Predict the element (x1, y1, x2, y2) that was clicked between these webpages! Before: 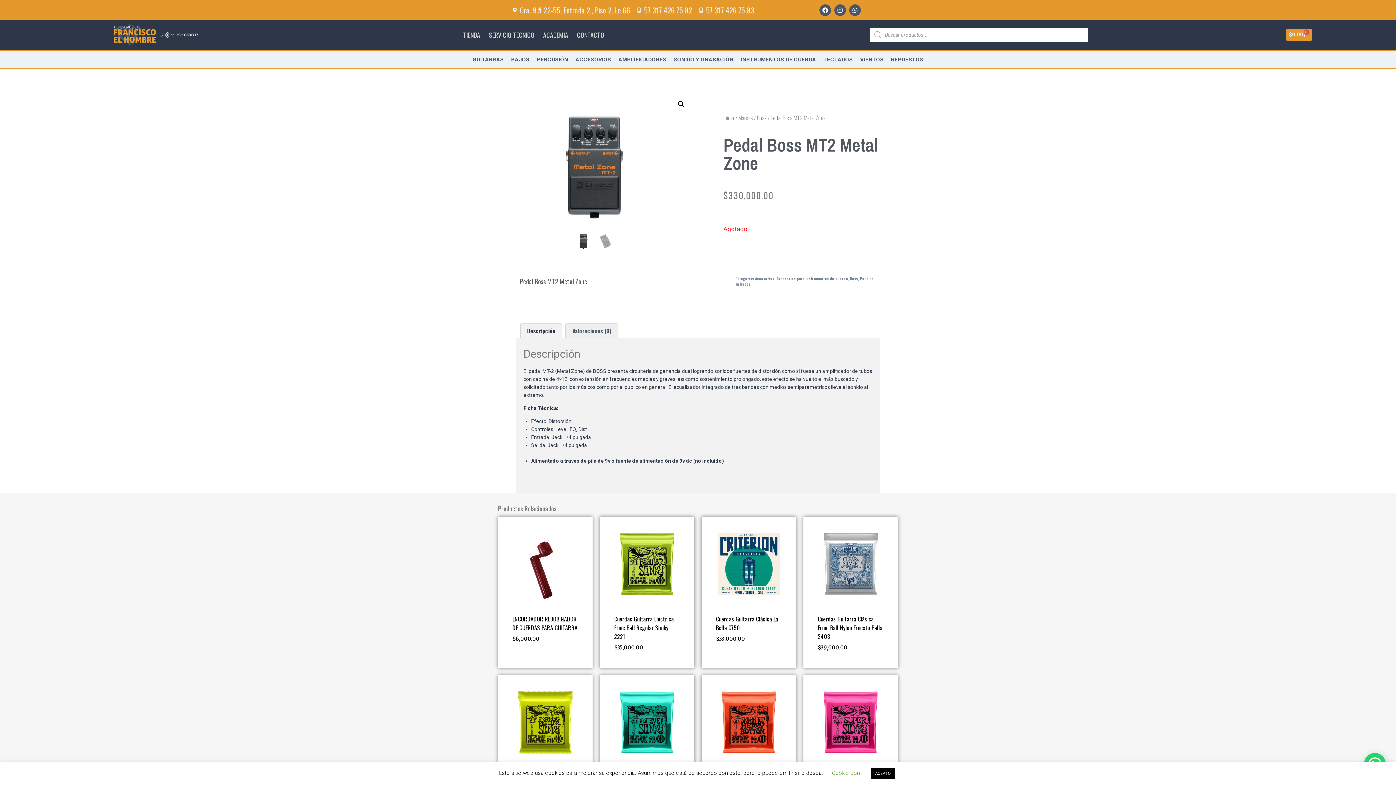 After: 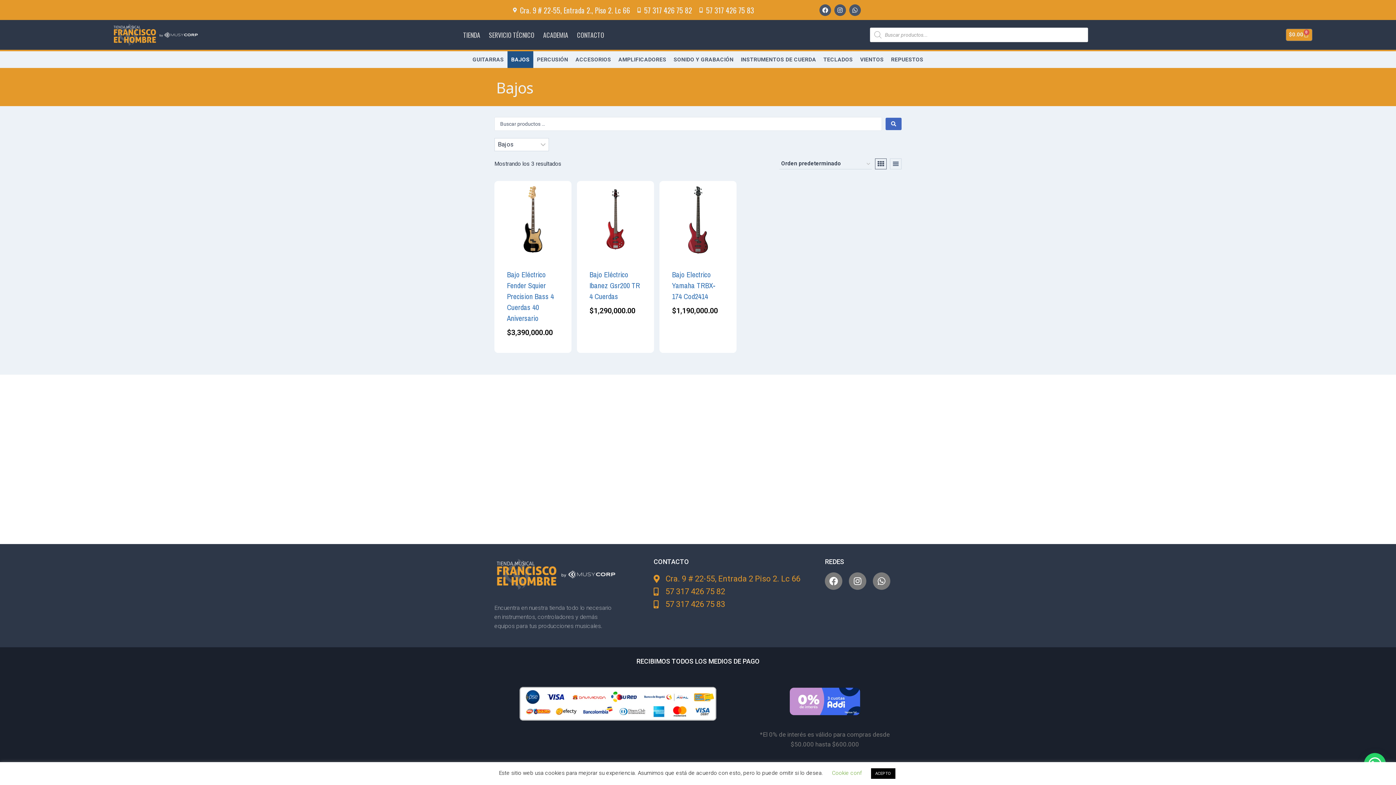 Action: bbox: (507, 51, 533, 67) label: BAJOS